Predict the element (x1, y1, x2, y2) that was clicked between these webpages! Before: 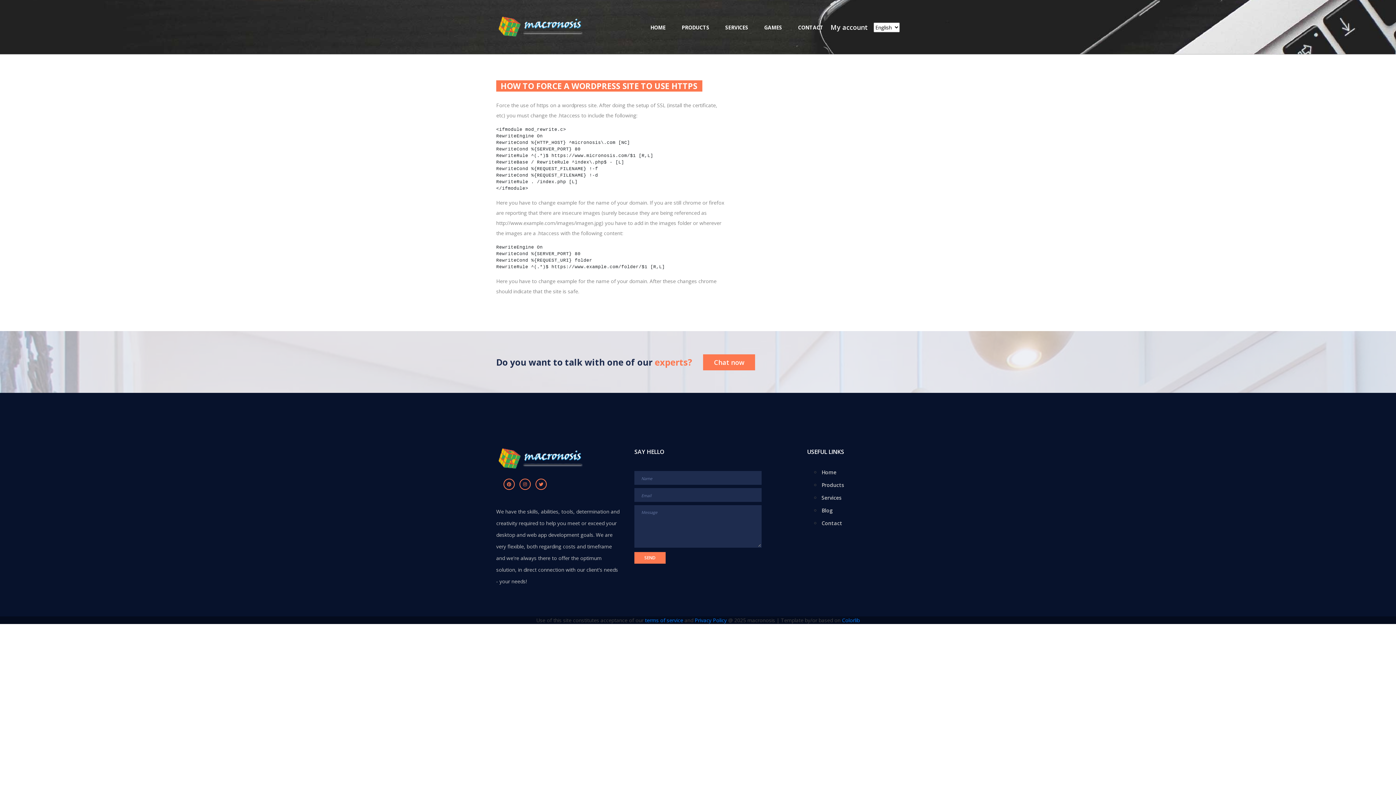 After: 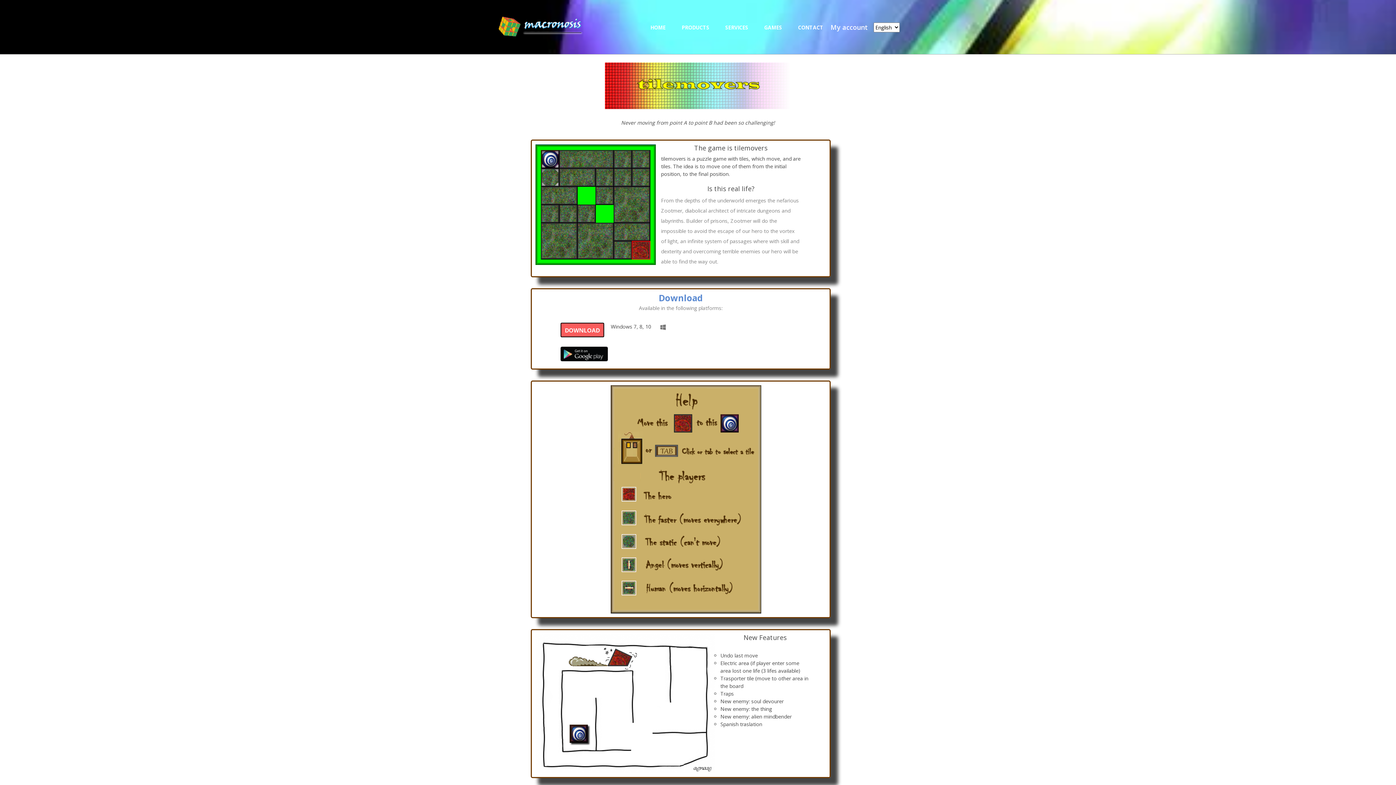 Action: bbox: (764, 22, 782, 32) label: GAMES